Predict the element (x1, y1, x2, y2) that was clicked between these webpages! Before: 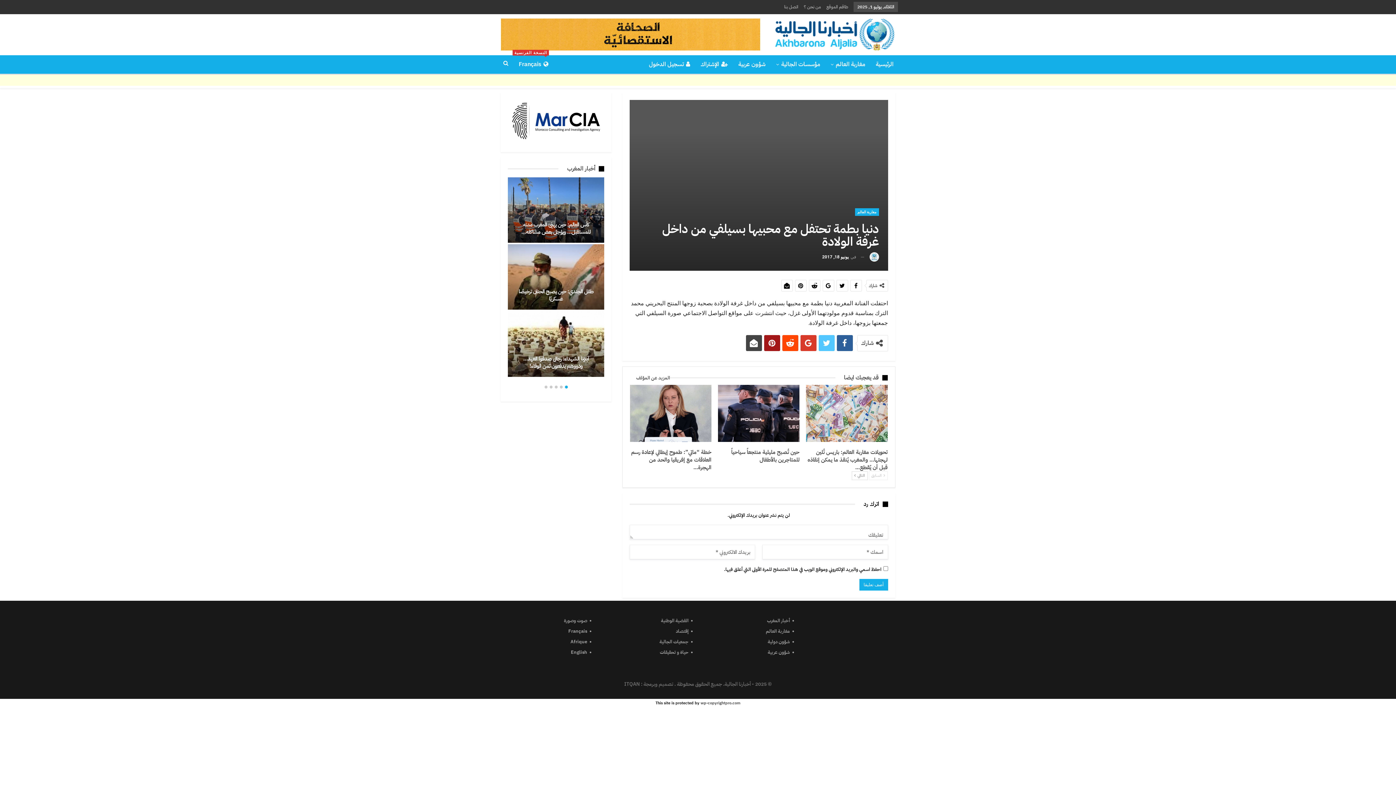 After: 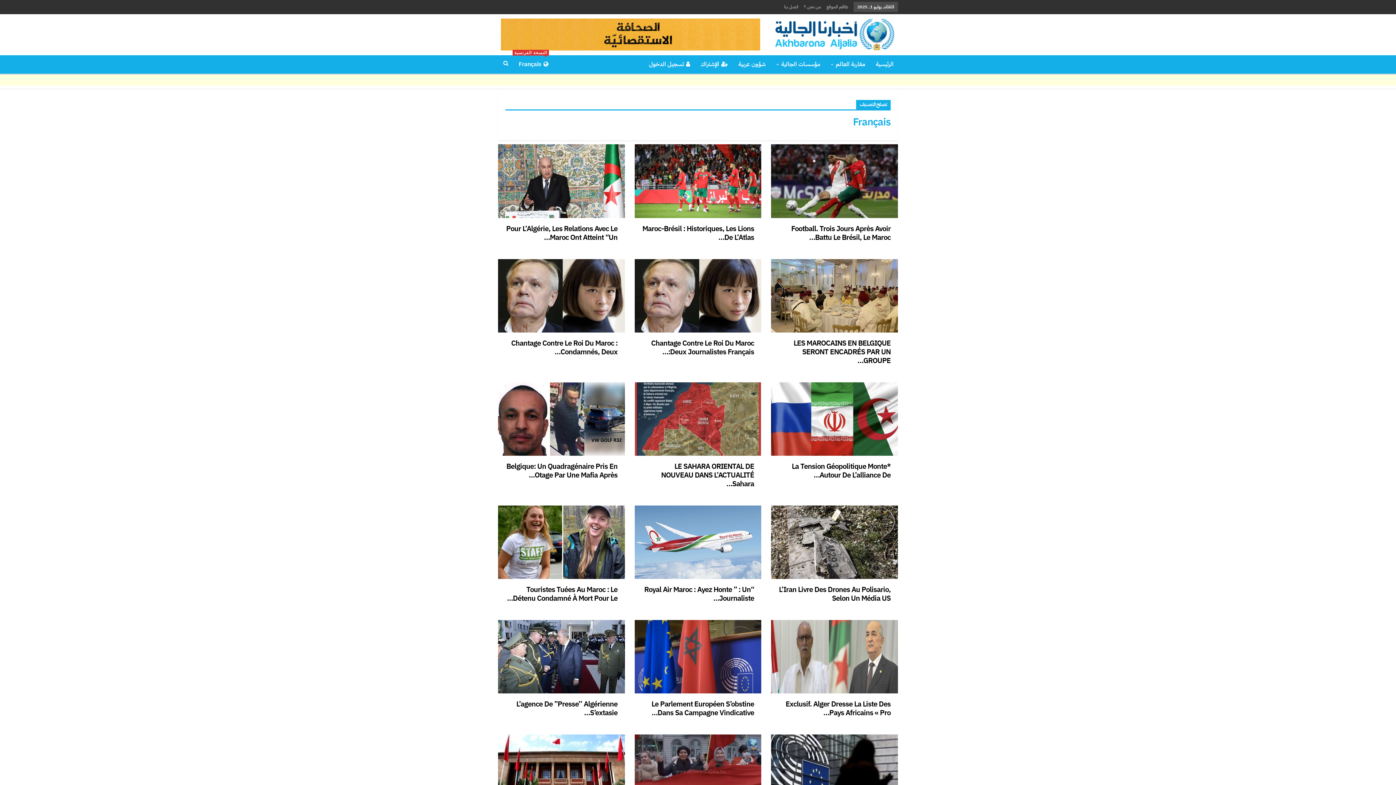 Action: label: Français bbox: (500, 626, 591, 636)